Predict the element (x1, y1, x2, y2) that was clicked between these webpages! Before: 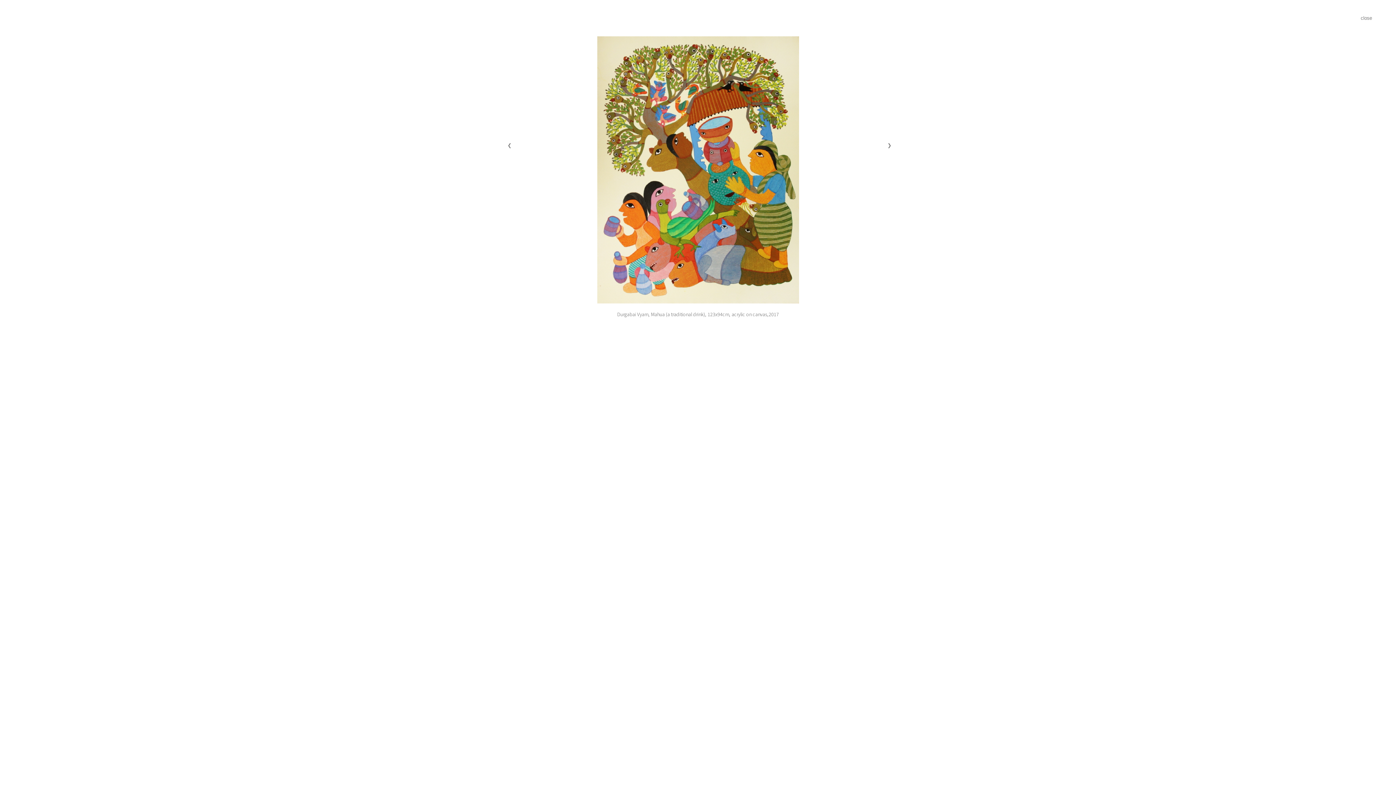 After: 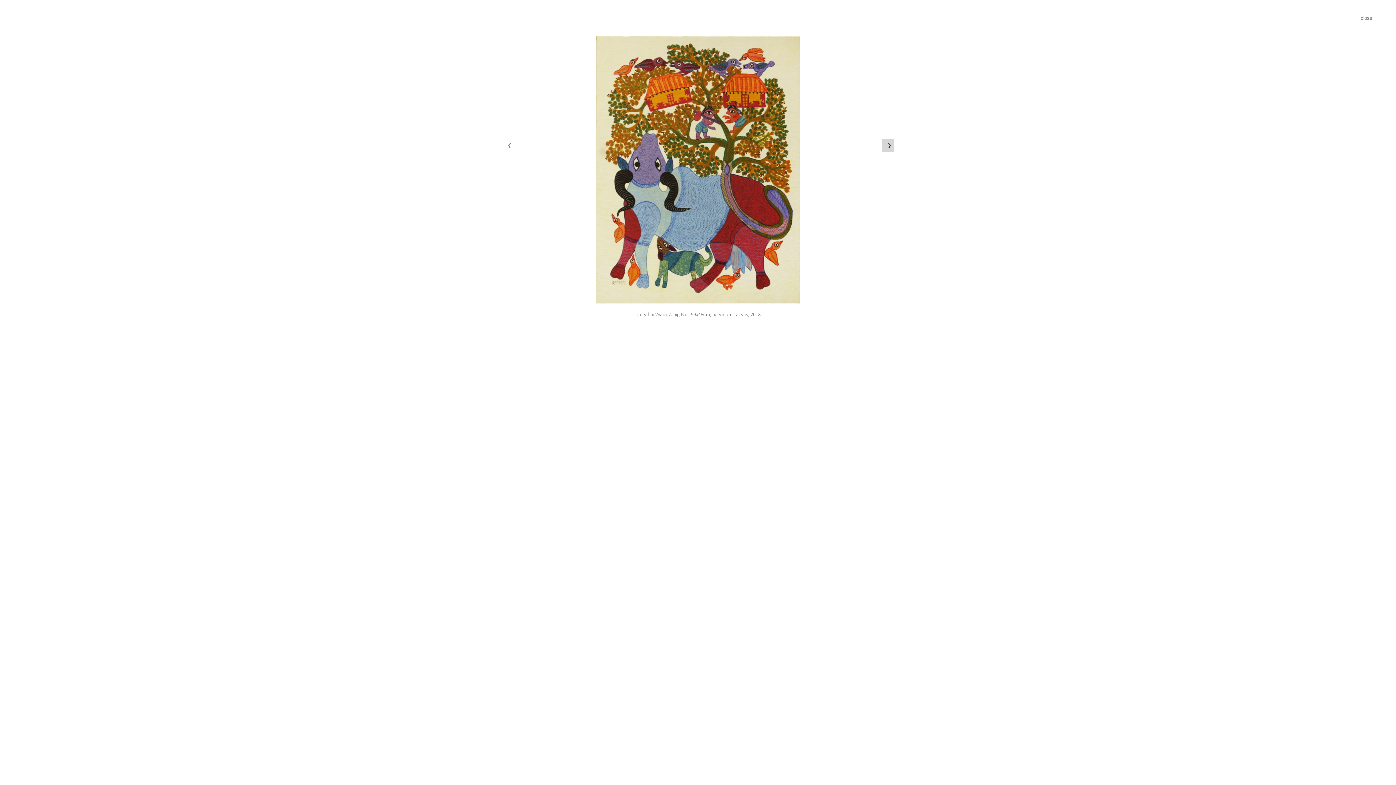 Action: bbox: (881, 139, 894, 151) label: ❯